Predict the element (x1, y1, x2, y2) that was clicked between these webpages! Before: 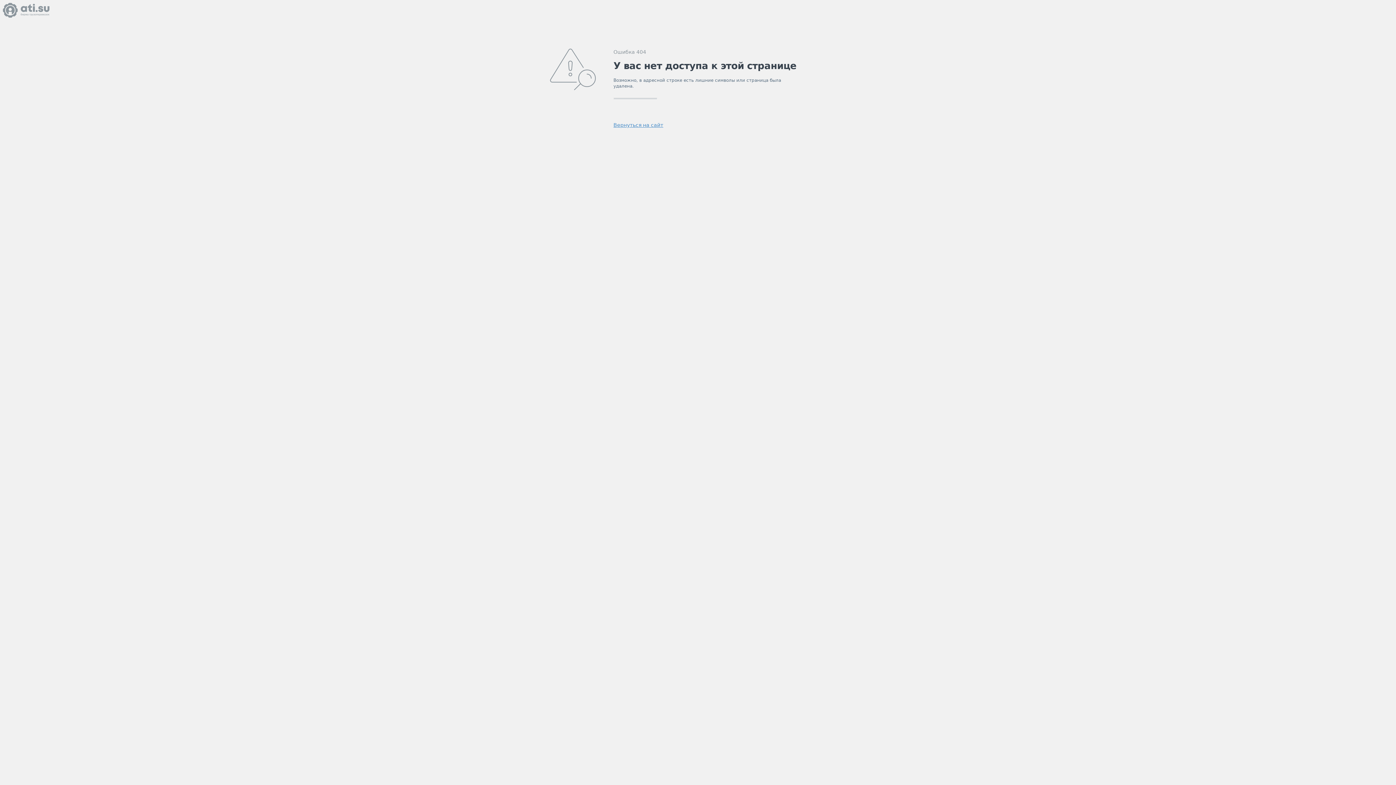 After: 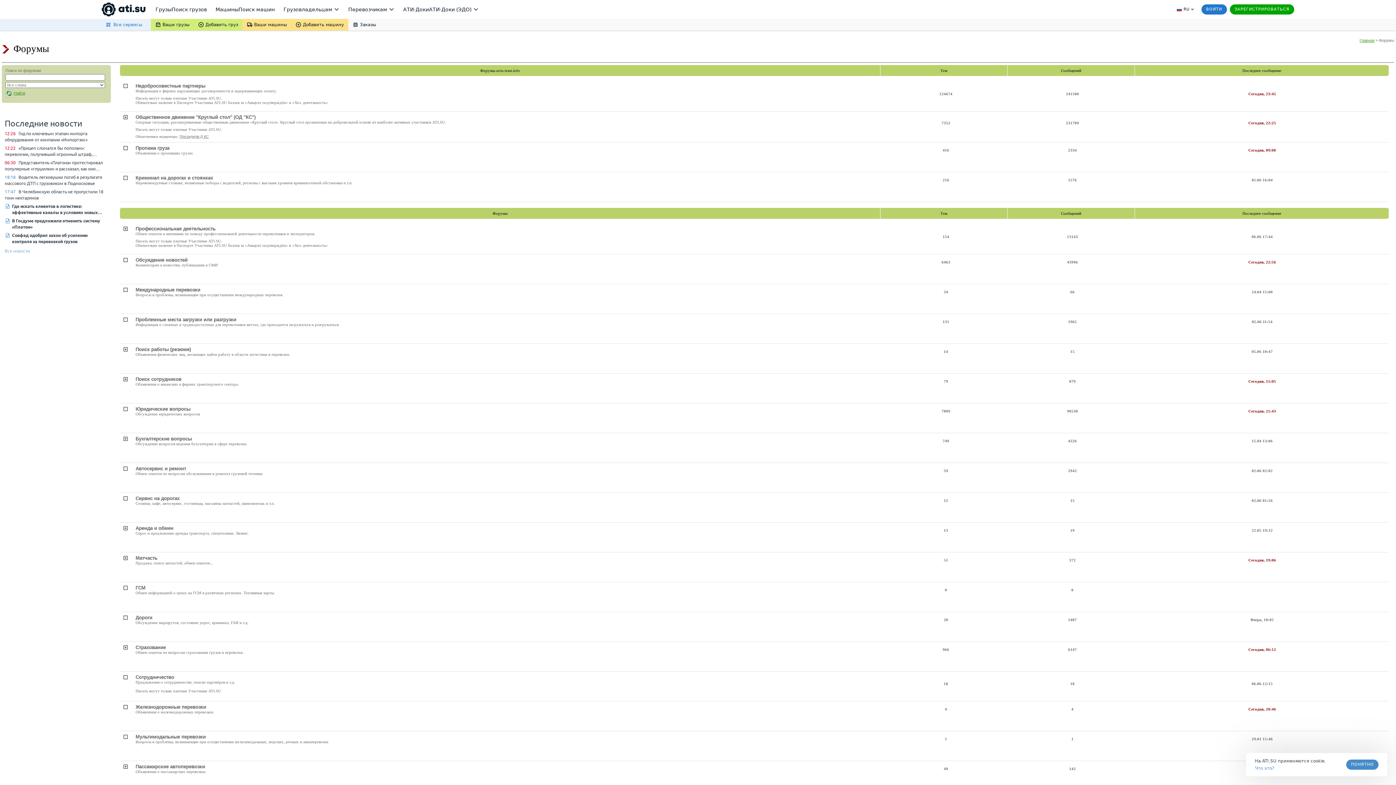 Action: bbox: (613, 122, 663, 128) label: Вернуться на сайт